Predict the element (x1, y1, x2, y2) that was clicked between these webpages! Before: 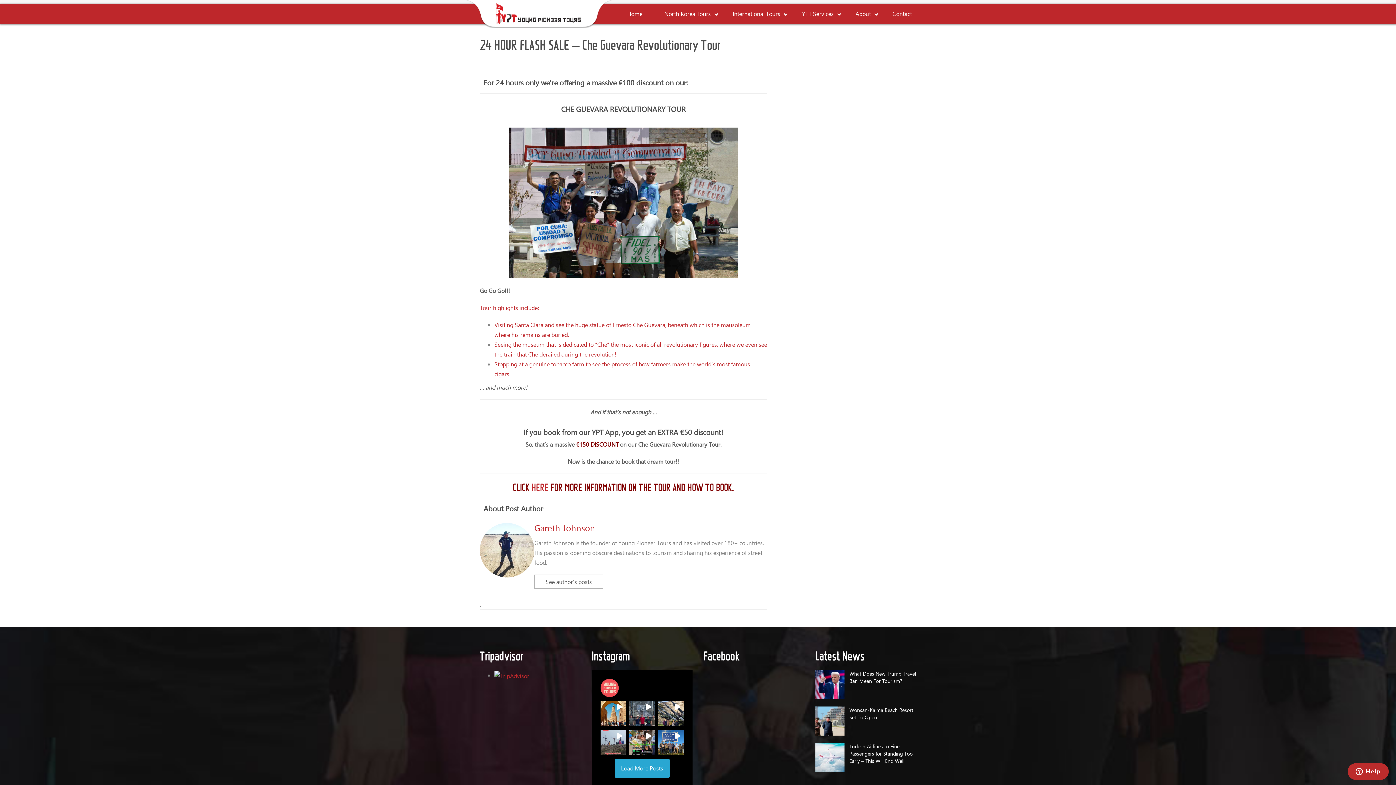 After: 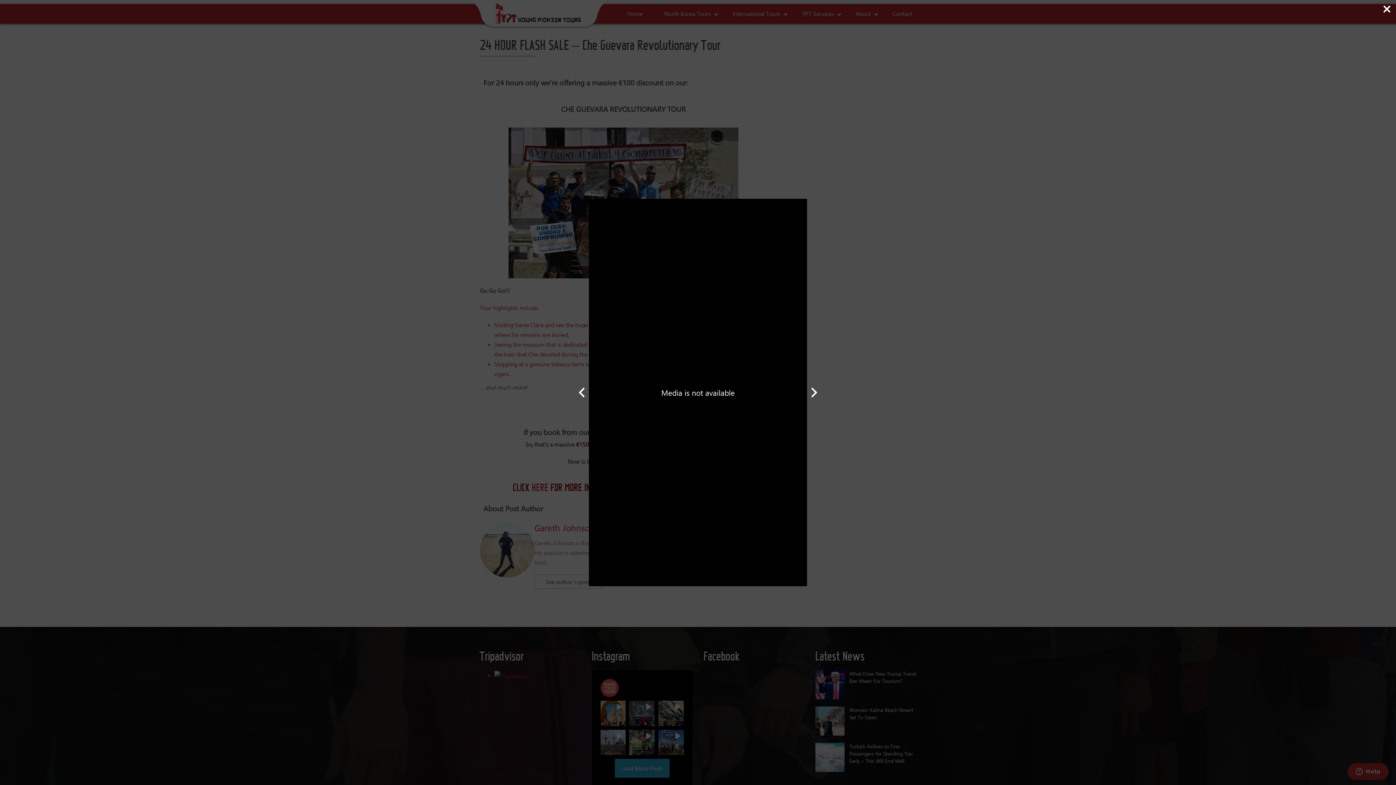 Action: bbox: (600, 730, 625, 755)